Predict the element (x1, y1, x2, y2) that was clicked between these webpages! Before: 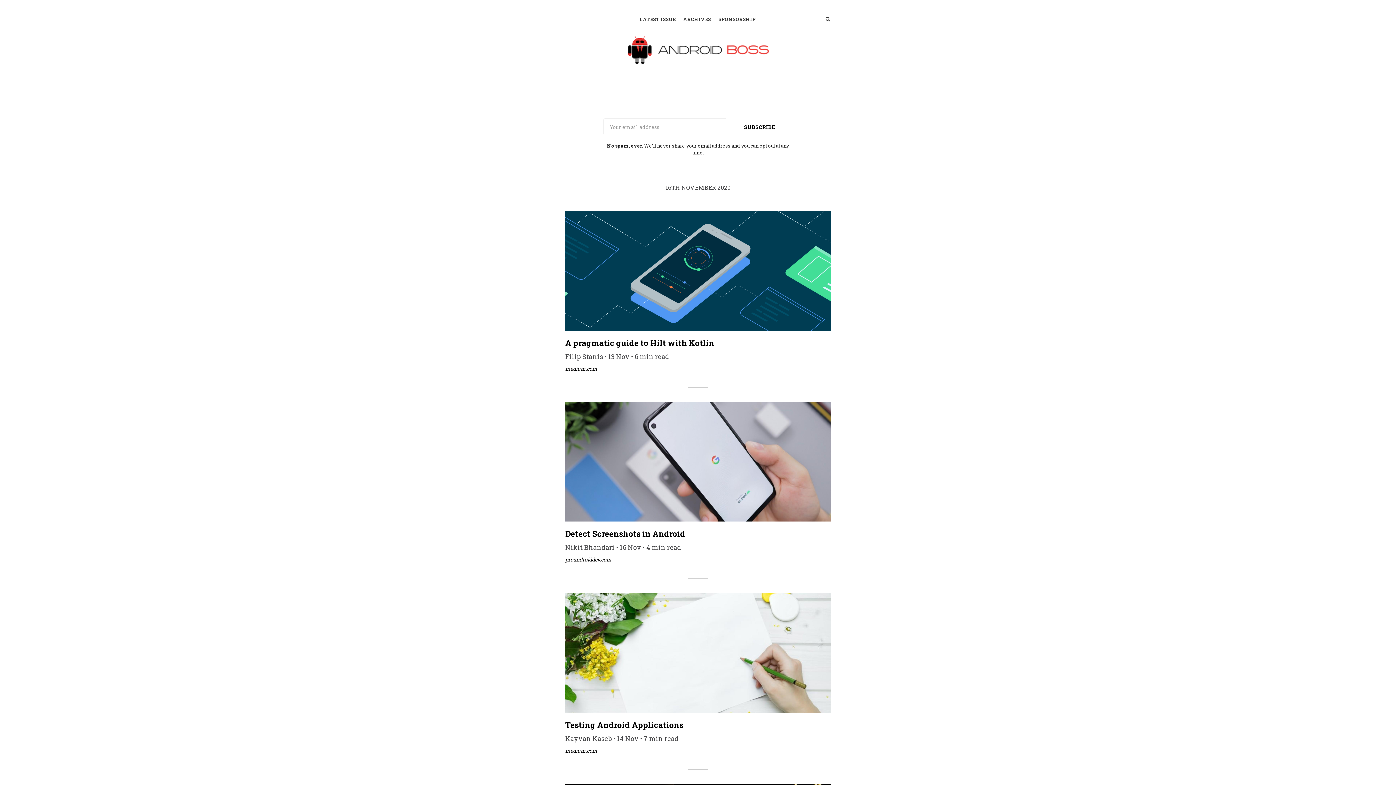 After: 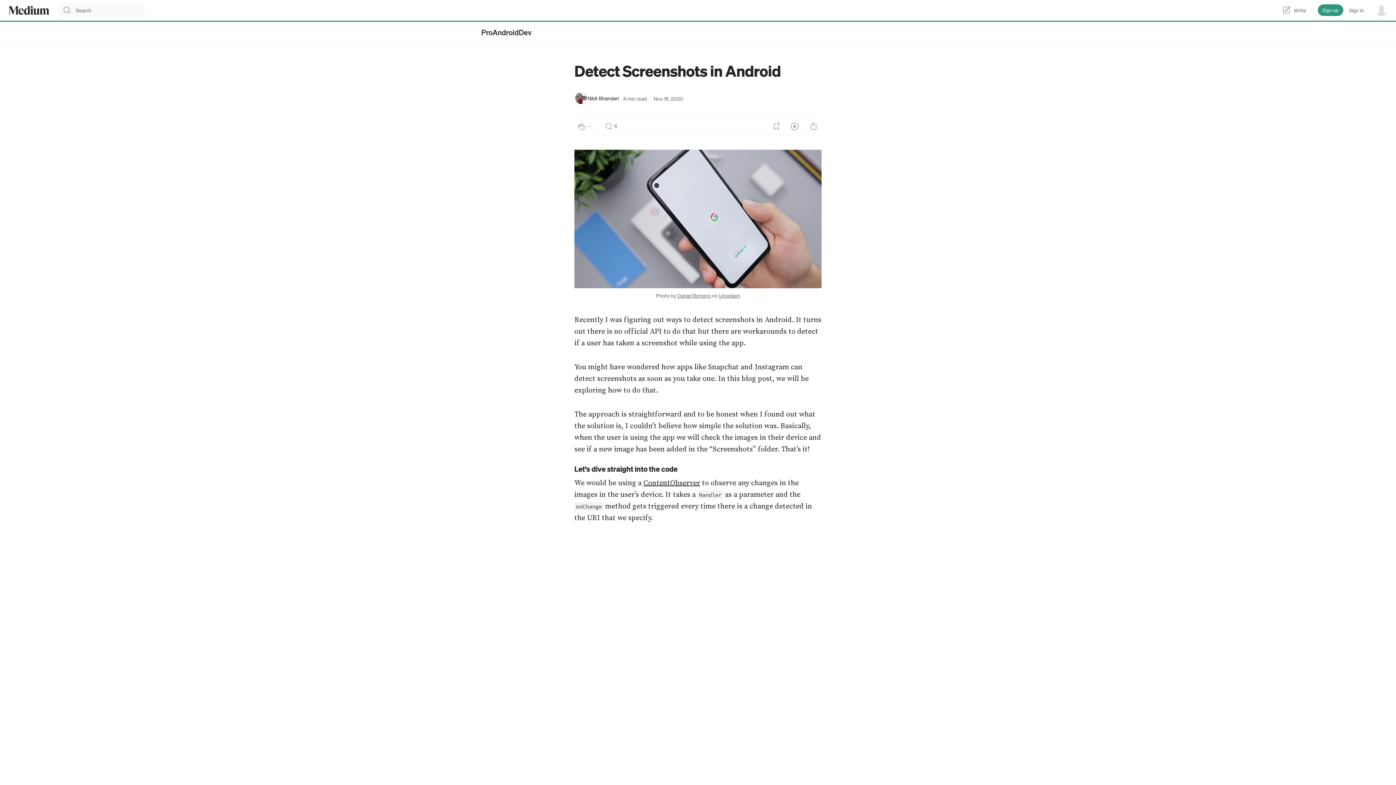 Action: bbox: (565, 556, 611, 563) label: proandroiddev.com